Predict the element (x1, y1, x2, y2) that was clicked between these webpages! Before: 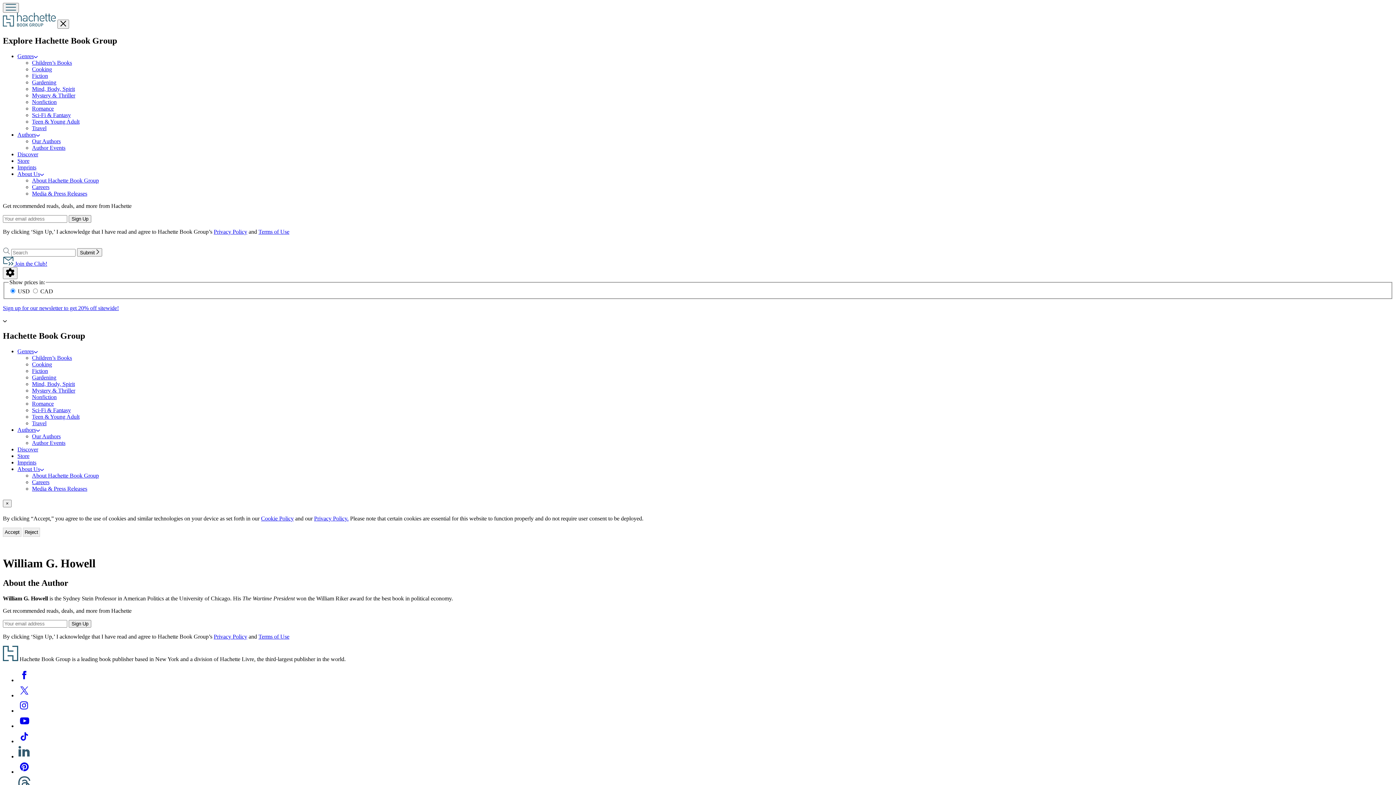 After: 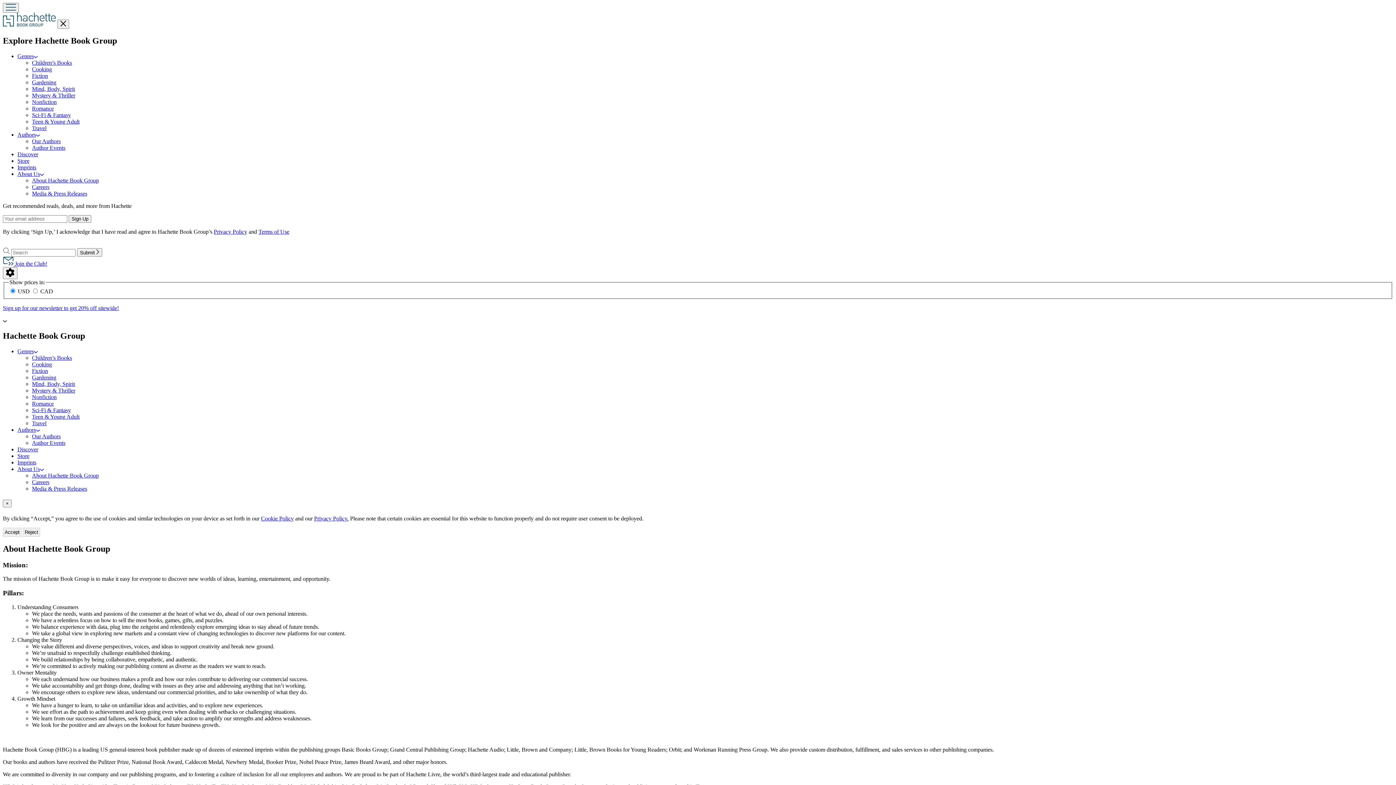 Action: bbox: (32, 177, 98, 183) label: About Hachette Book Group